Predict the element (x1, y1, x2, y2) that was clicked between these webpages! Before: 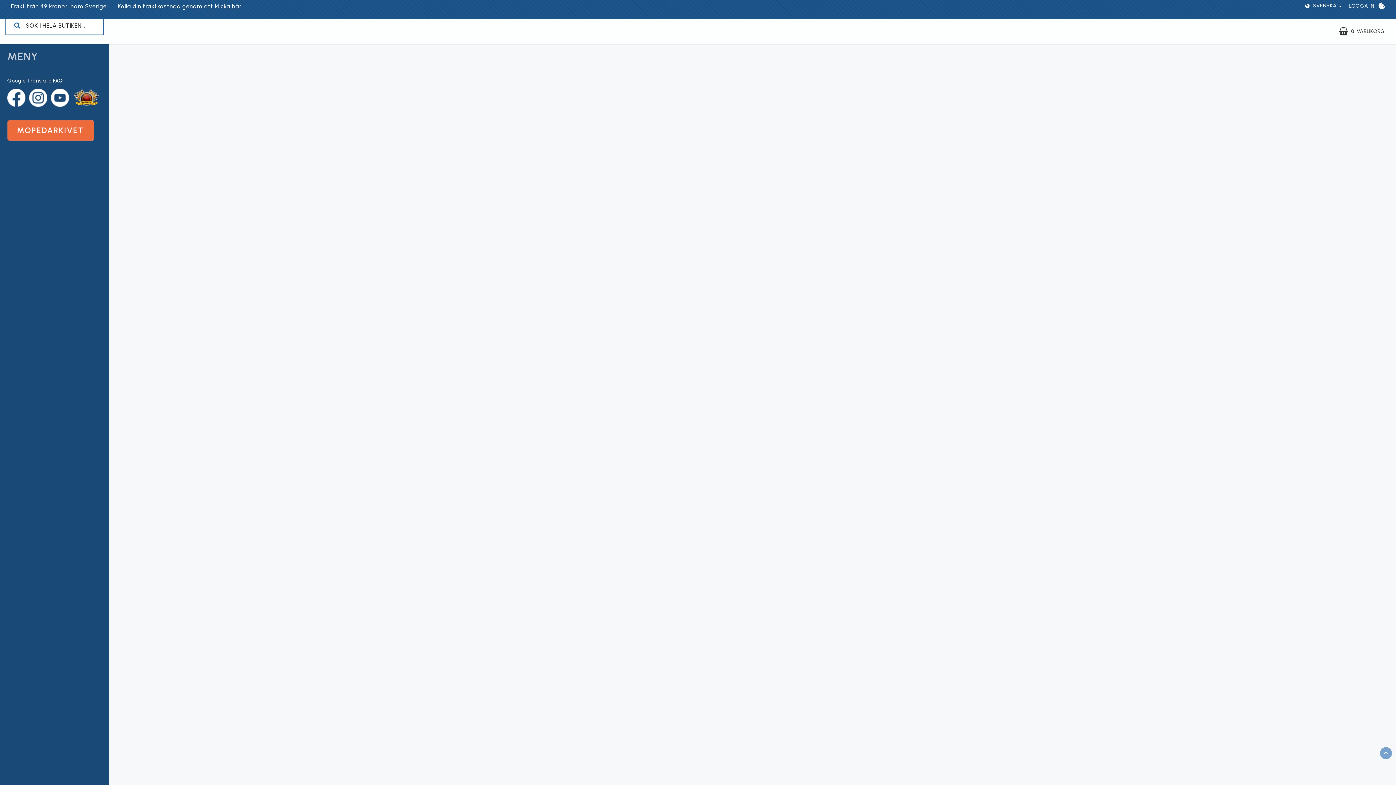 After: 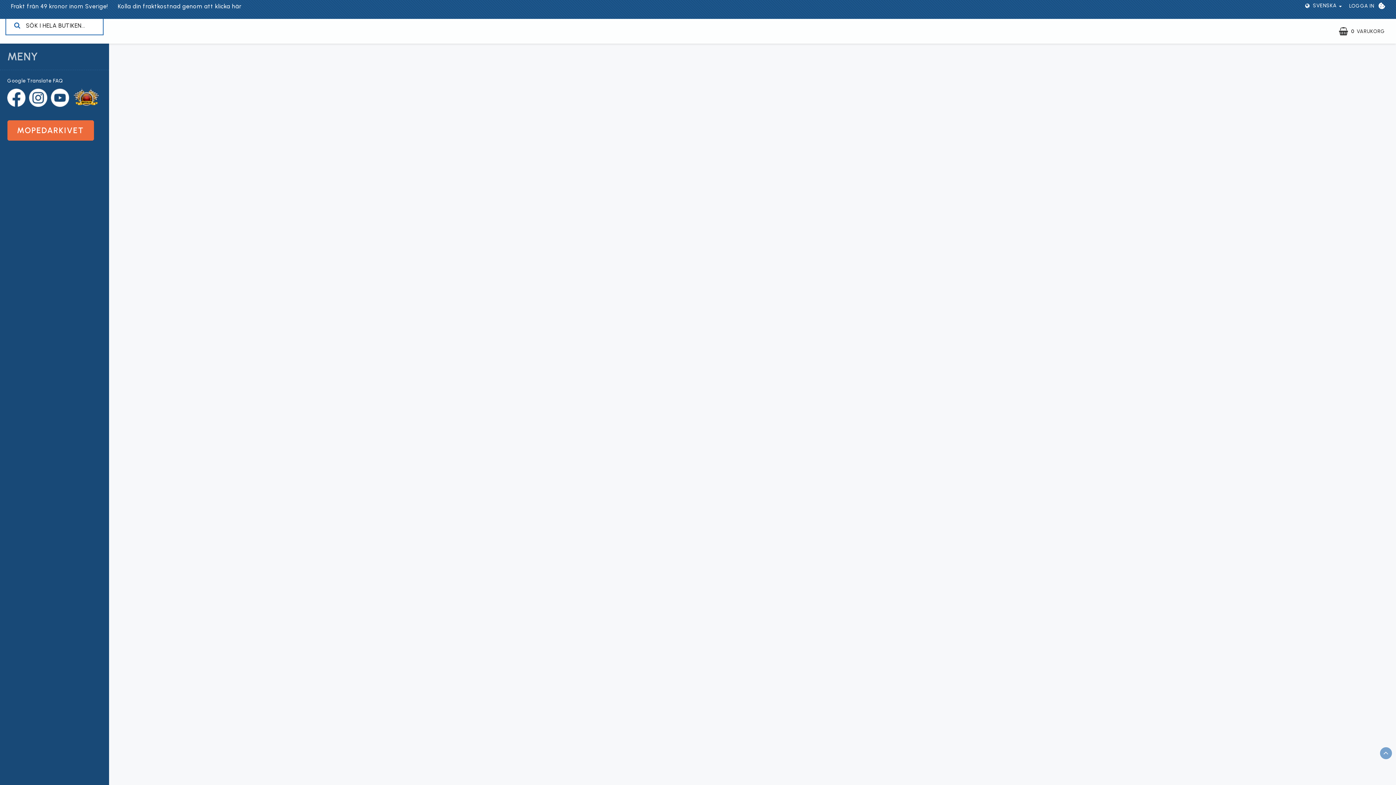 Action: bbox: (72, 88, 99, 107)